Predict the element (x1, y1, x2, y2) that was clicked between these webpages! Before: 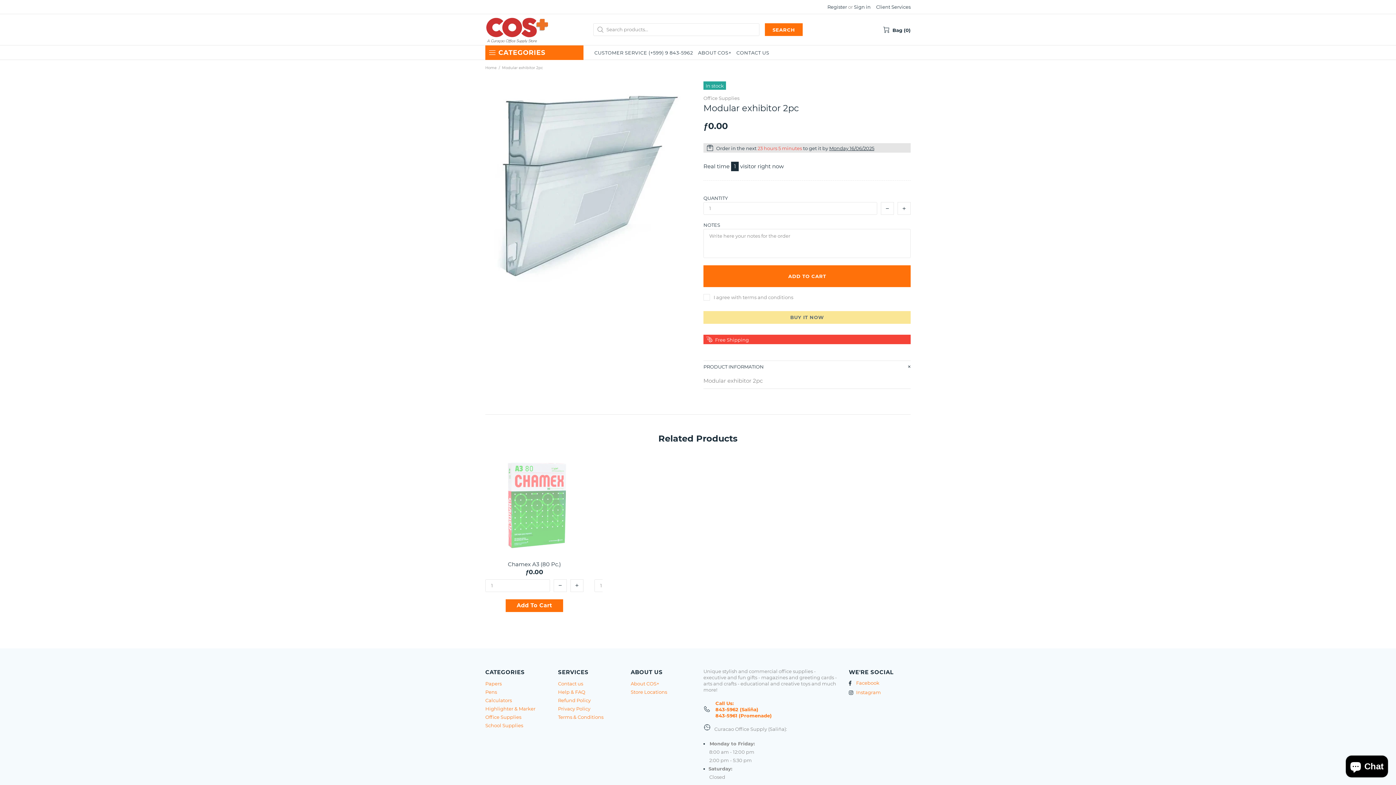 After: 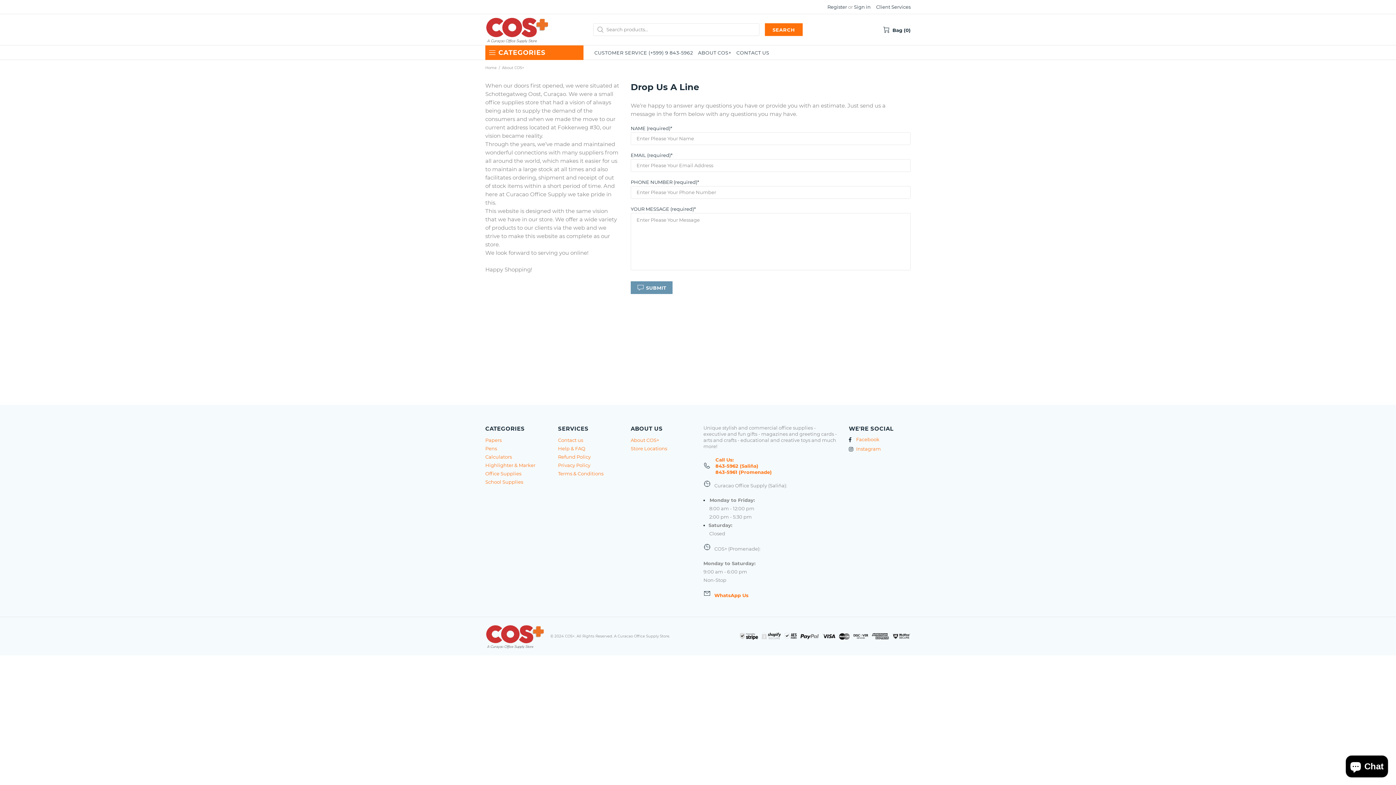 Action: label: ABOUT COS+ bbox: (695, 45, 734, 60)